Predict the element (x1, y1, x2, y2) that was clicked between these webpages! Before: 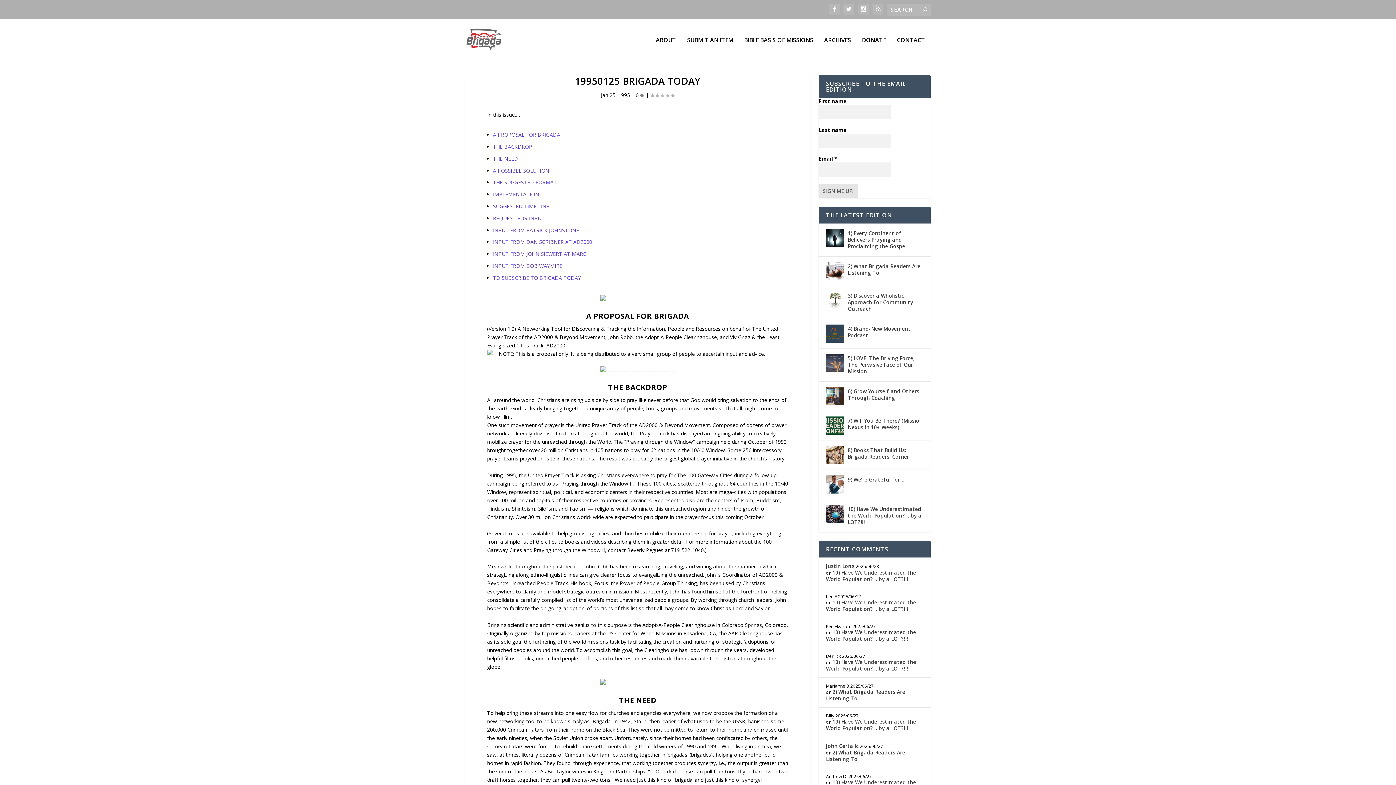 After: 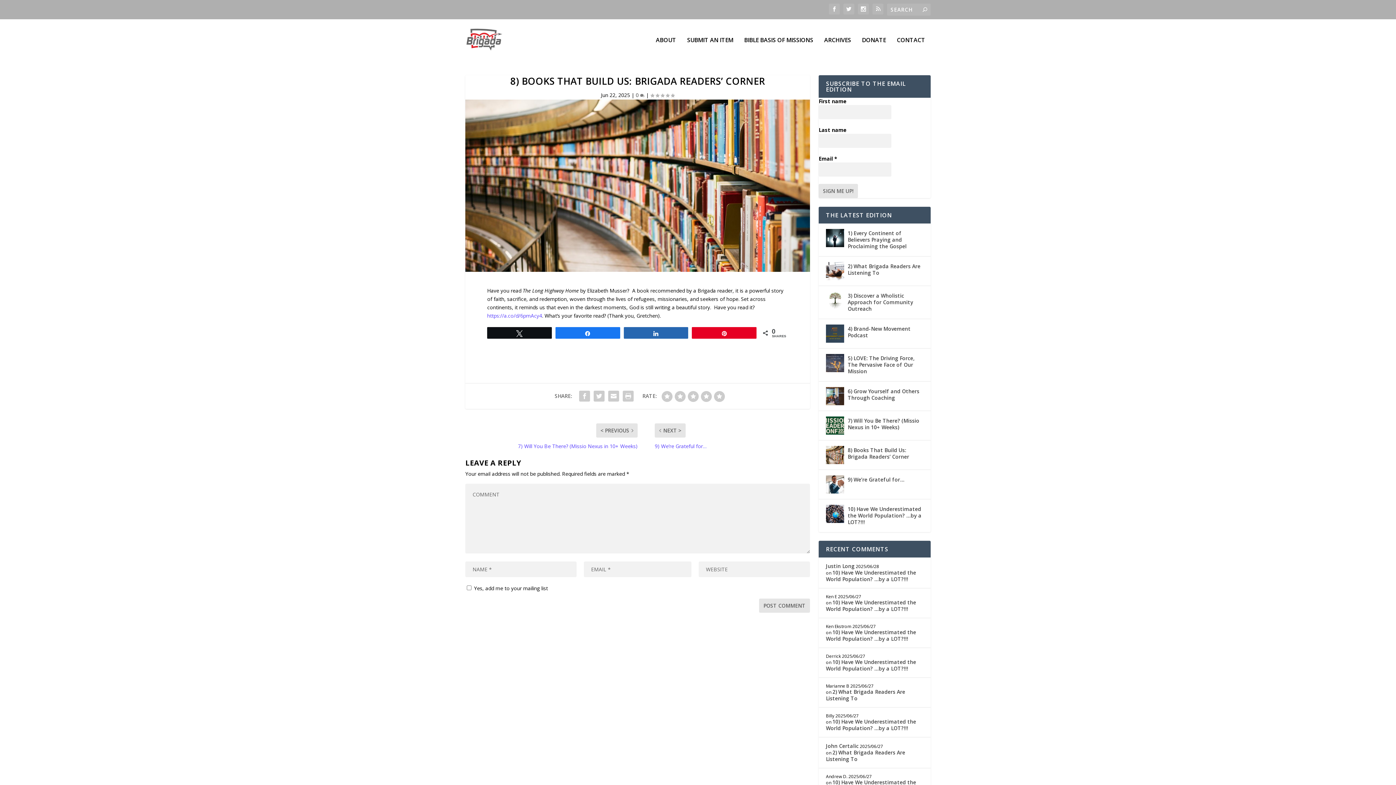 Action: bbox: (826, 446, 844, 464)